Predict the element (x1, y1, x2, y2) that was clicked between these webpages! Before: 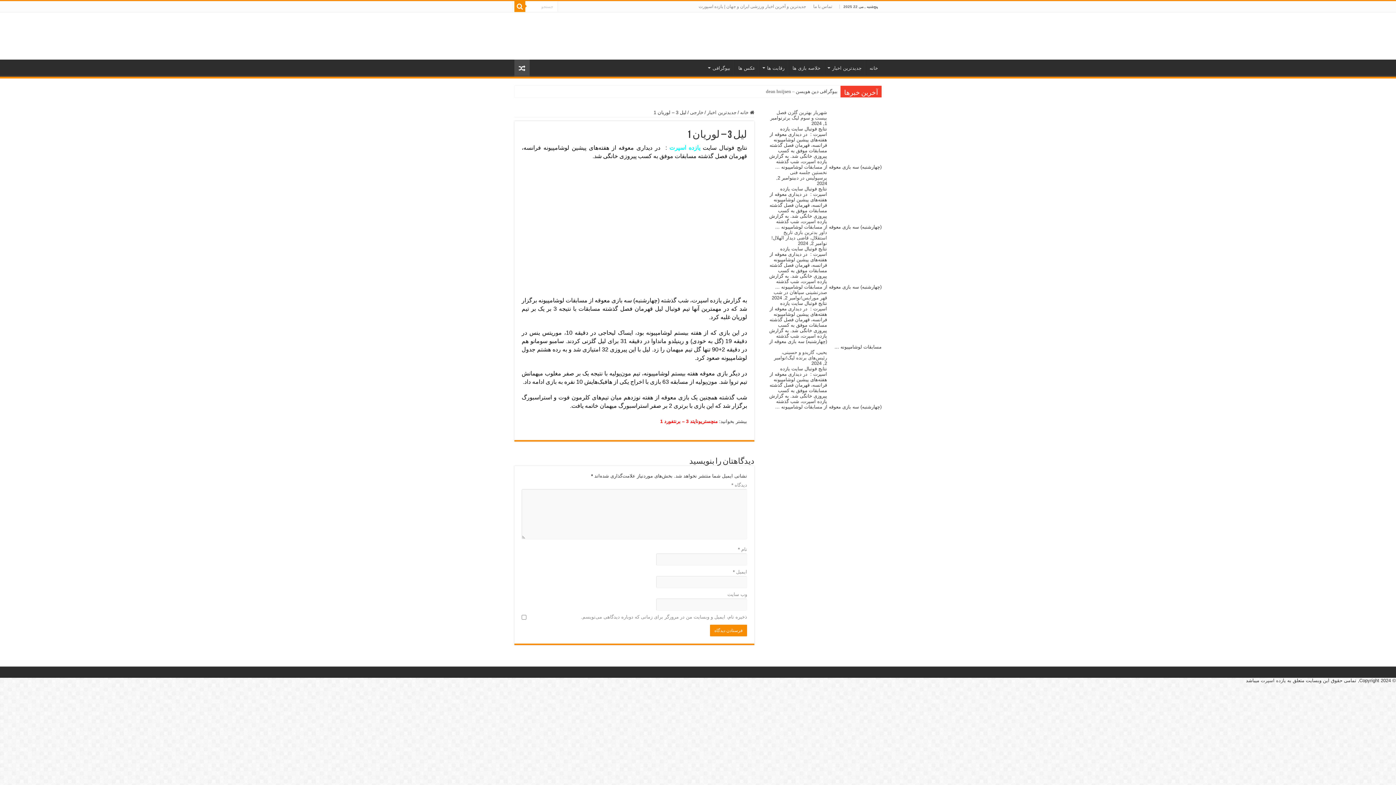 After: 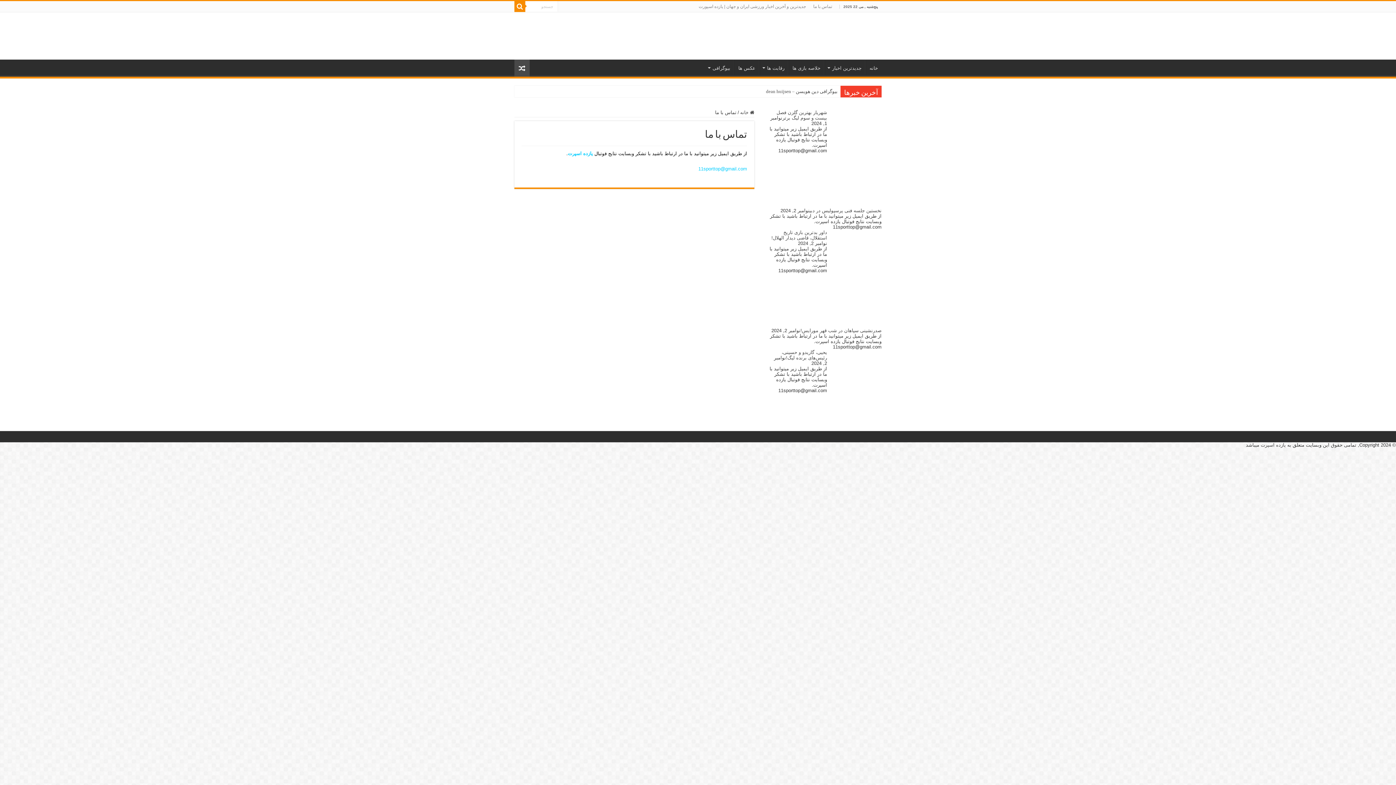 Action: bbox: (809, 1, 836, 12) label: تماس با ما